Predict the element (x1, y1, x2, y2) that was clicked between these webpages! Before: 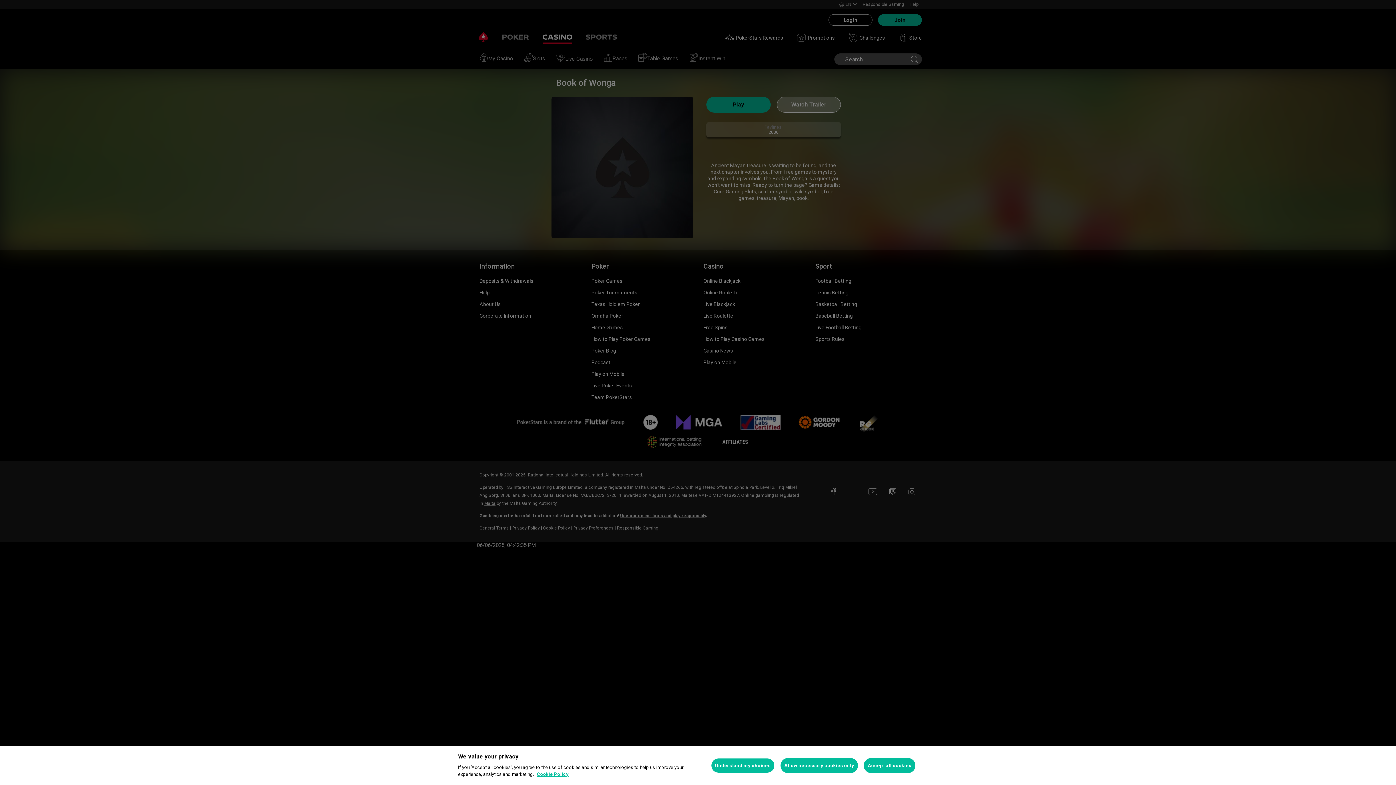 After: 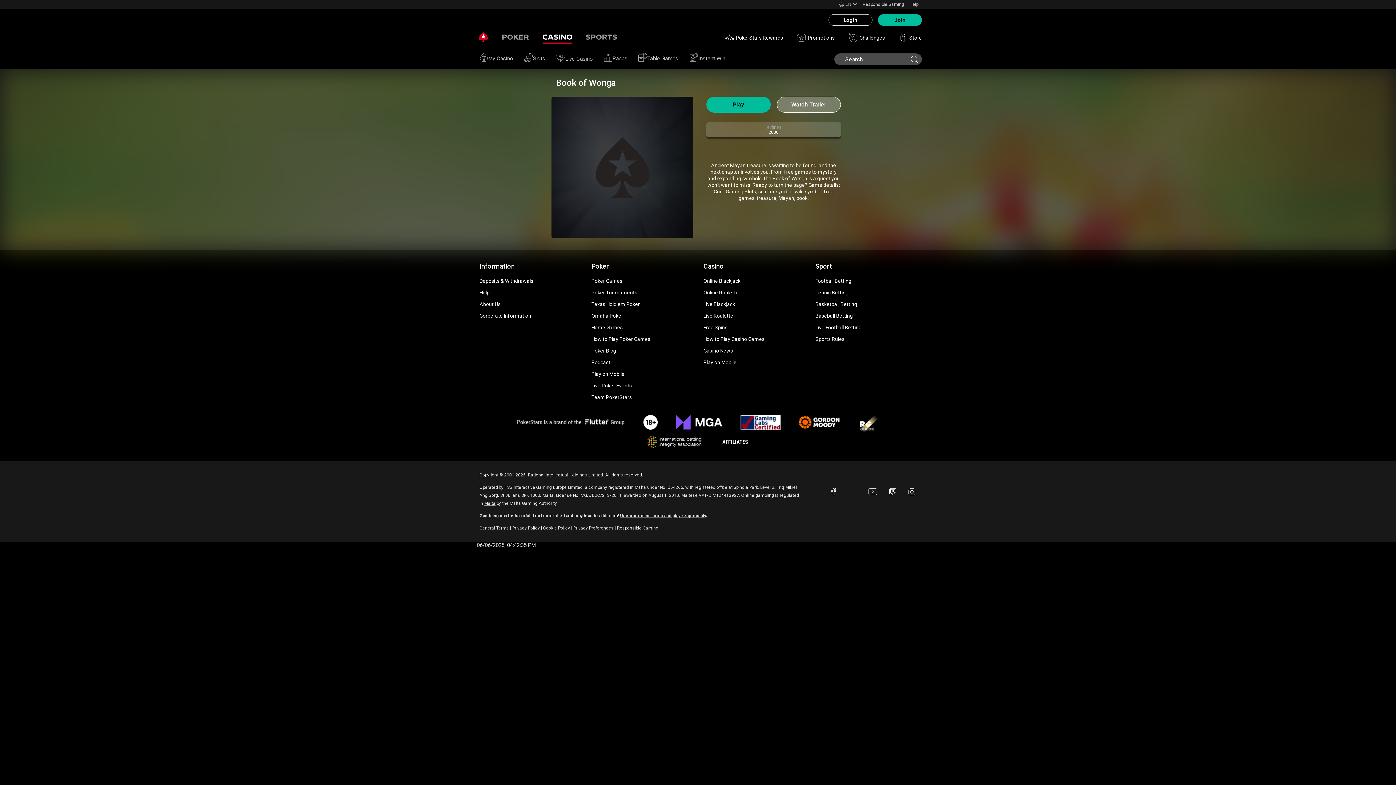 Action: bbox: (780, 758, 858, 773) label: Allow necessary cookies only